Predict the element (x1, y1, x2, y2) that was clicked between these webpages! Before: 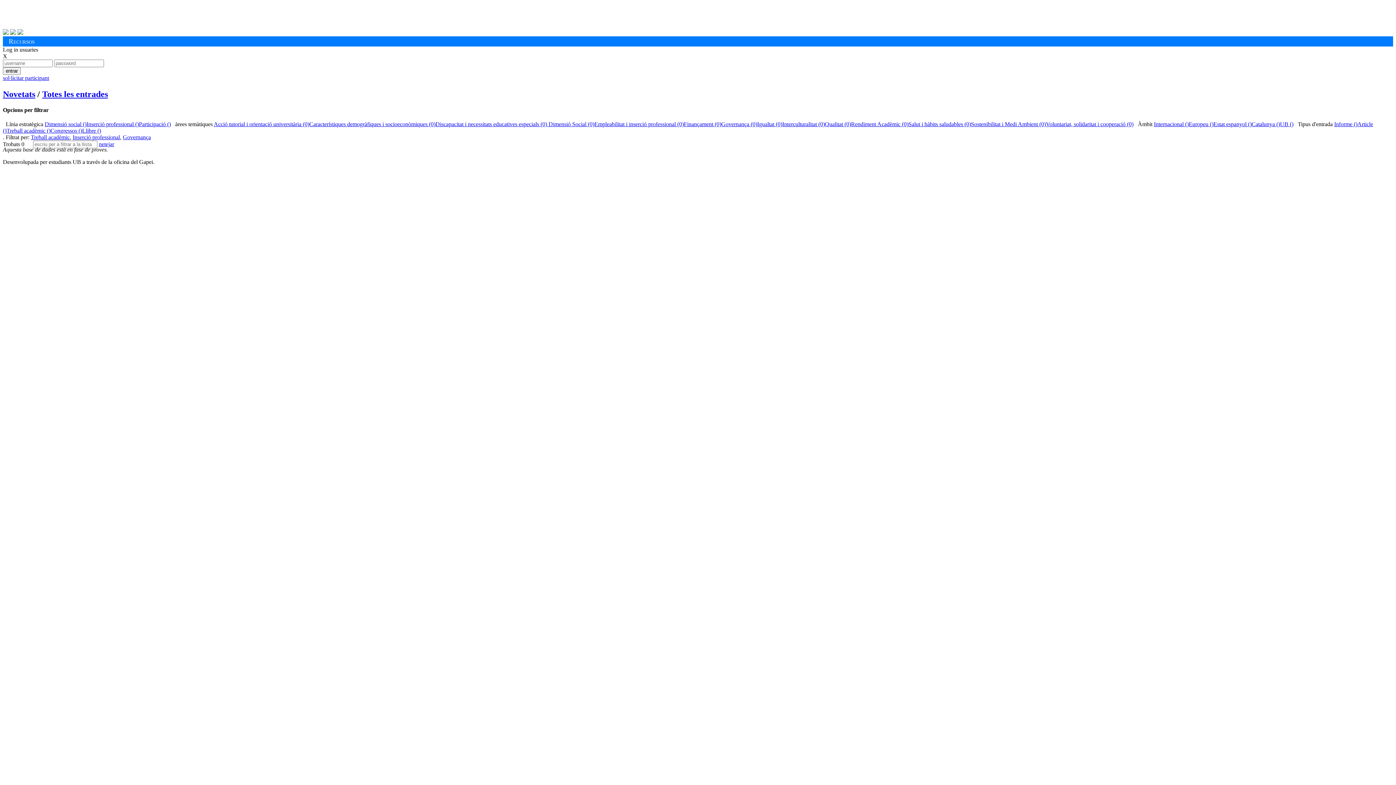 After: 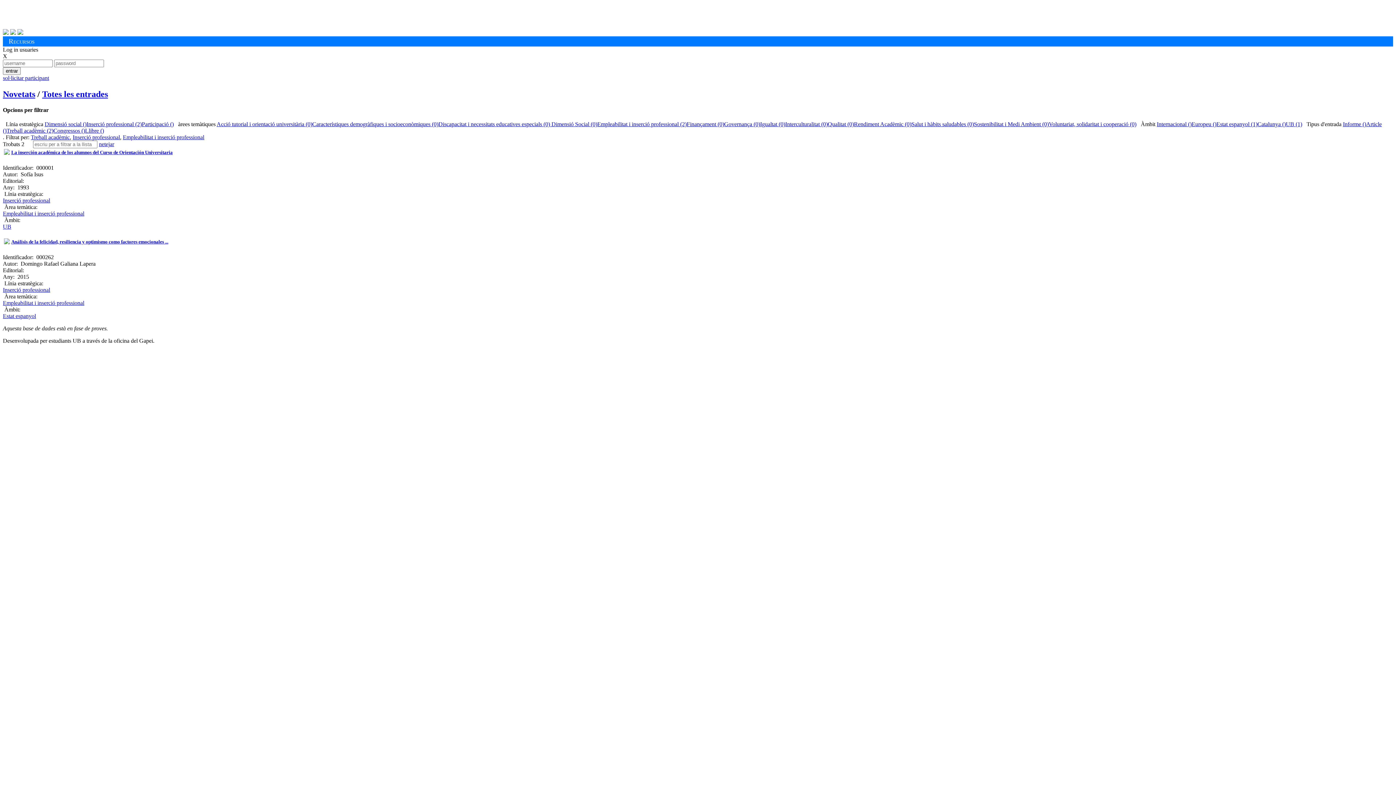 Action: label: Empleabilitat i inserció professional (0) bbox: (594, 121, 684, 127)